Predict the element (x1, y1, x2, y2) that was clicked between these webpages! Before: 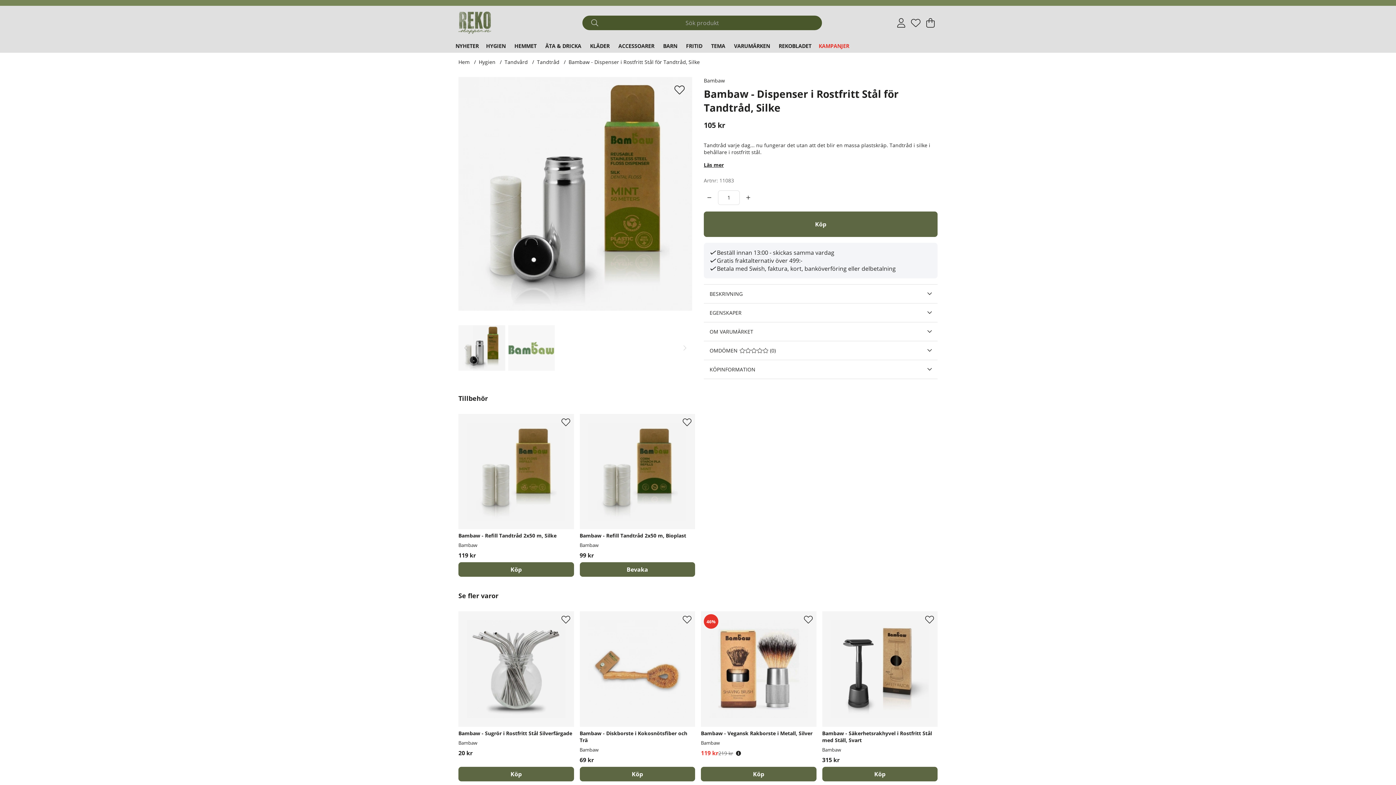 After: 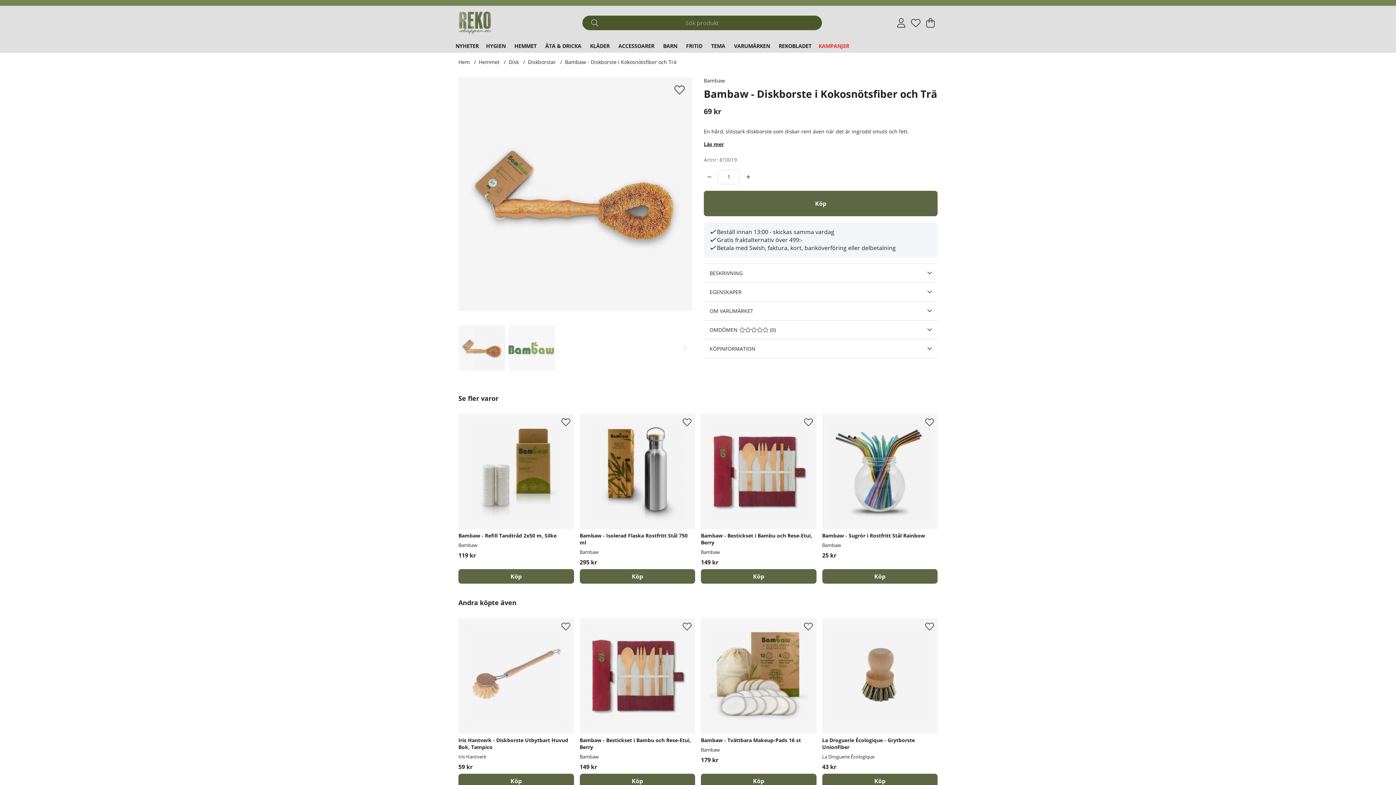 Action: bbox: (579, 611, 695, 767) label: Bambaw - Diskborste i Kokosnötsfiber och Trä
Bambaw
69 kr